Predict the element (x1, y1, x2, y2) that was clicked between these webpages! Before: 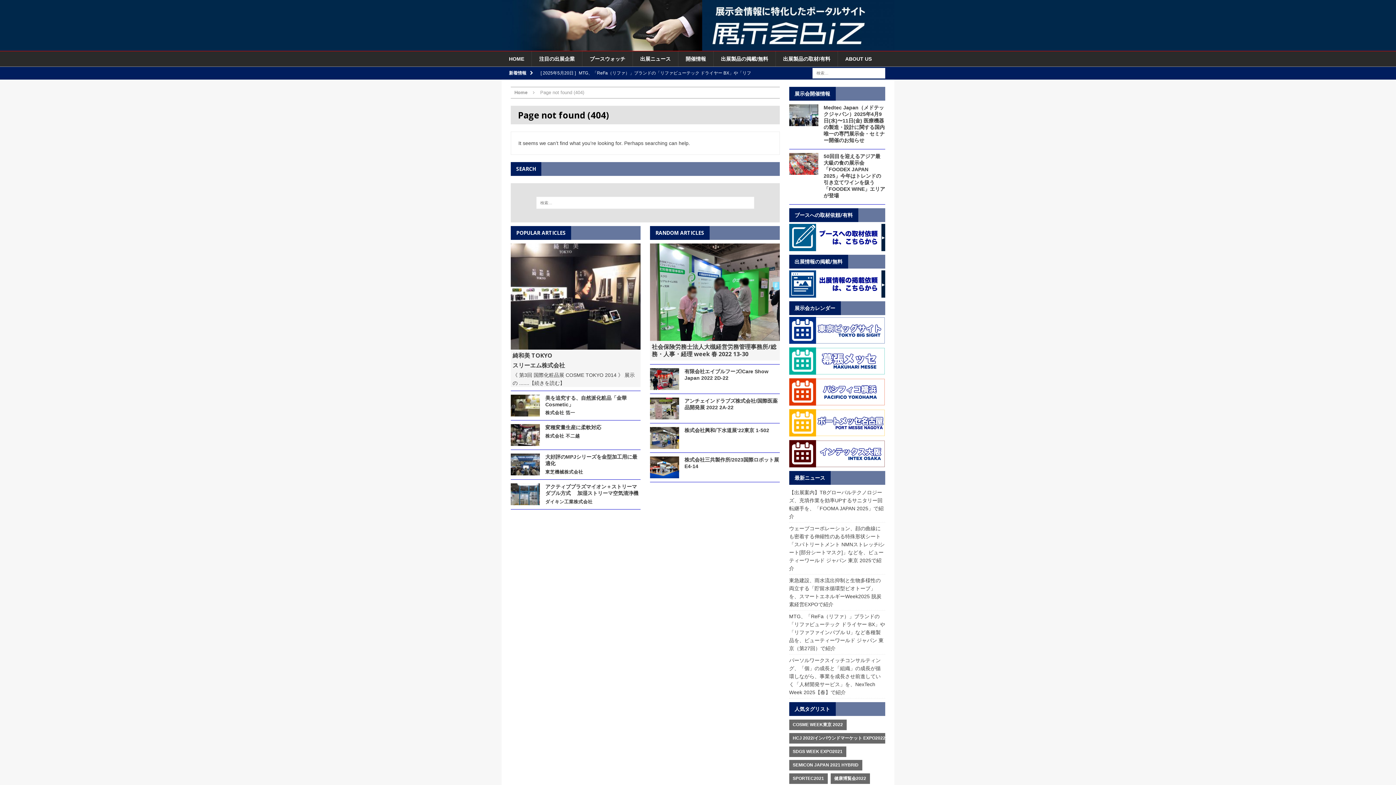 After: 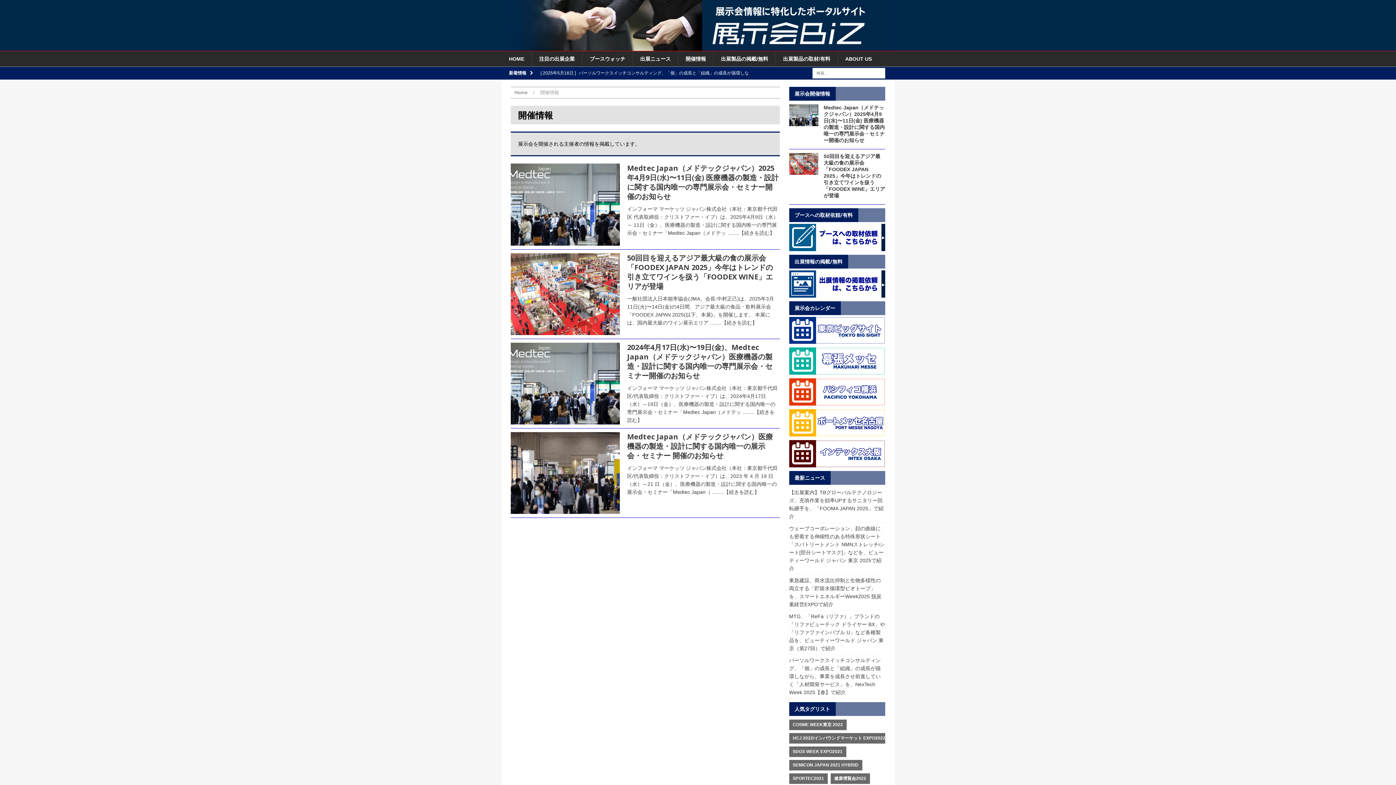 Action: label: 展示会開催情報 bbox: (794, 90, 830, 97)